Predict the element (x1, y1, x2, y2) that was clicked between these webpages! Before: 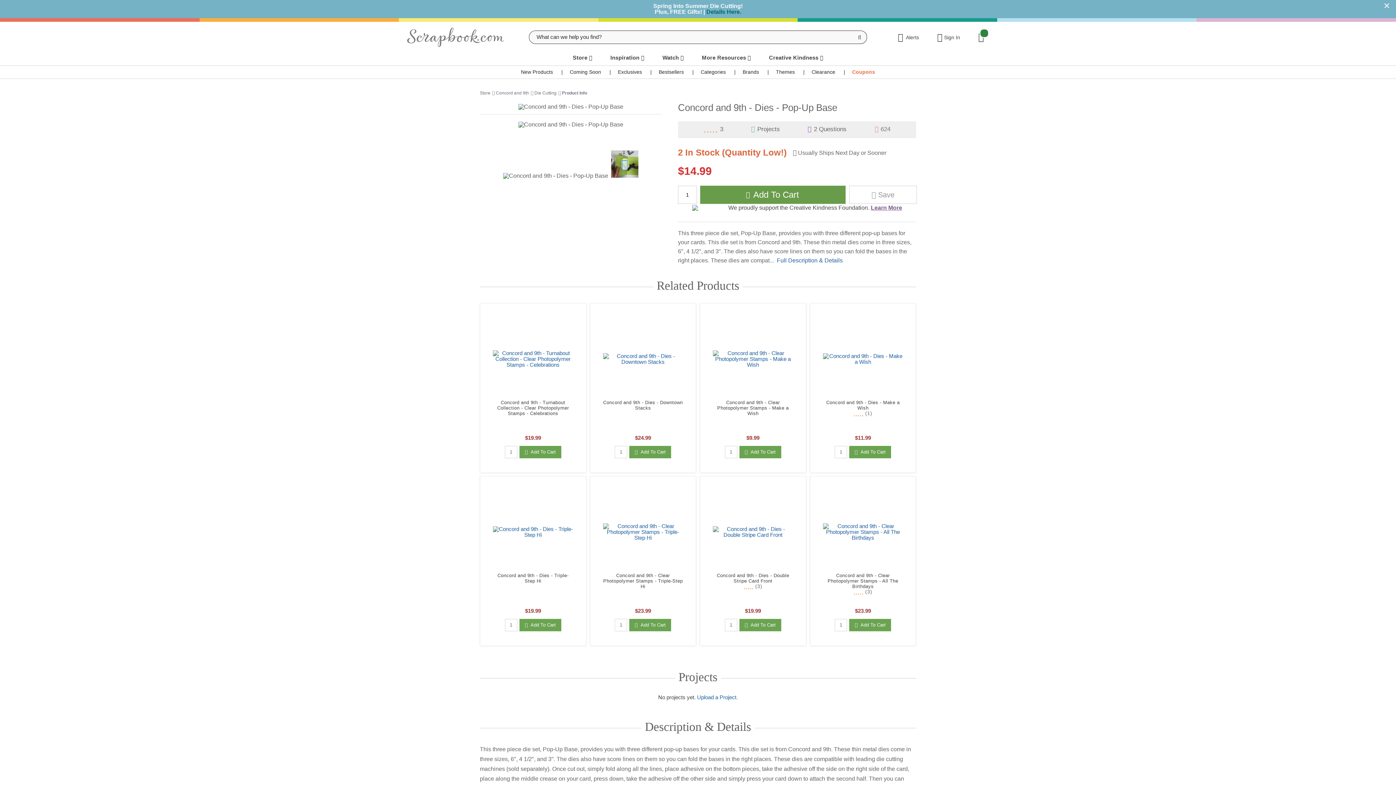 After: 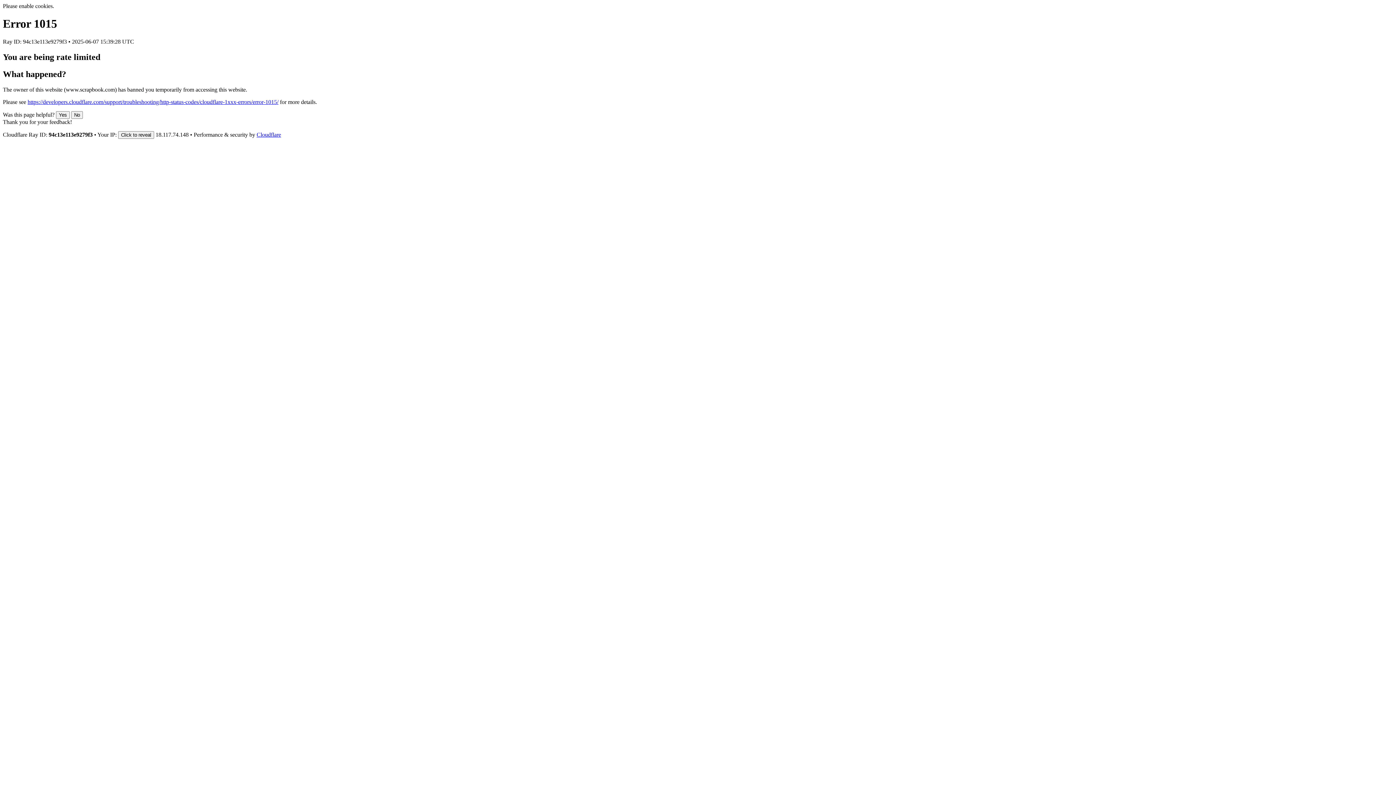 Action: label: Spring Into Summer Die Cutting!
Plus, FREE Gifts! | Details Here. bbox: (653, 3, 742, 14)